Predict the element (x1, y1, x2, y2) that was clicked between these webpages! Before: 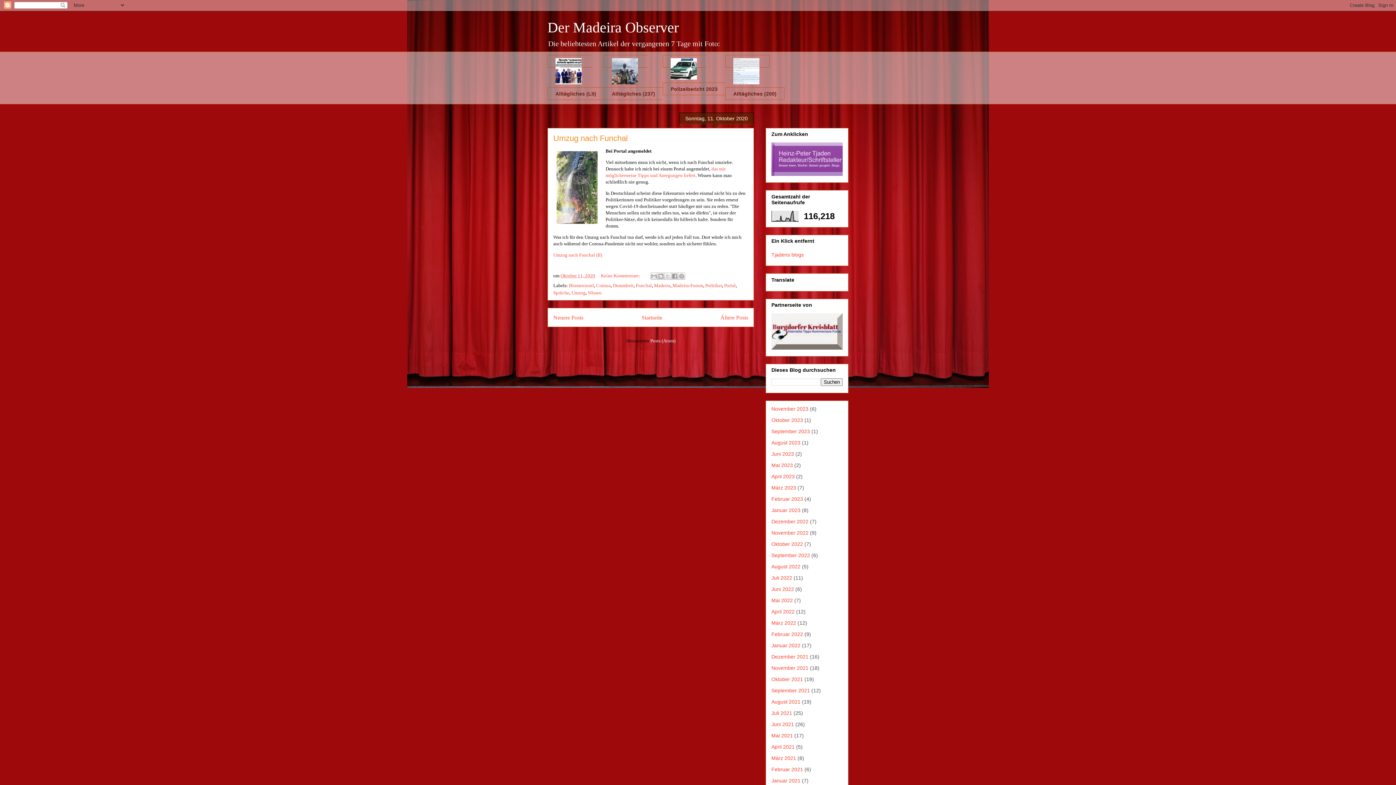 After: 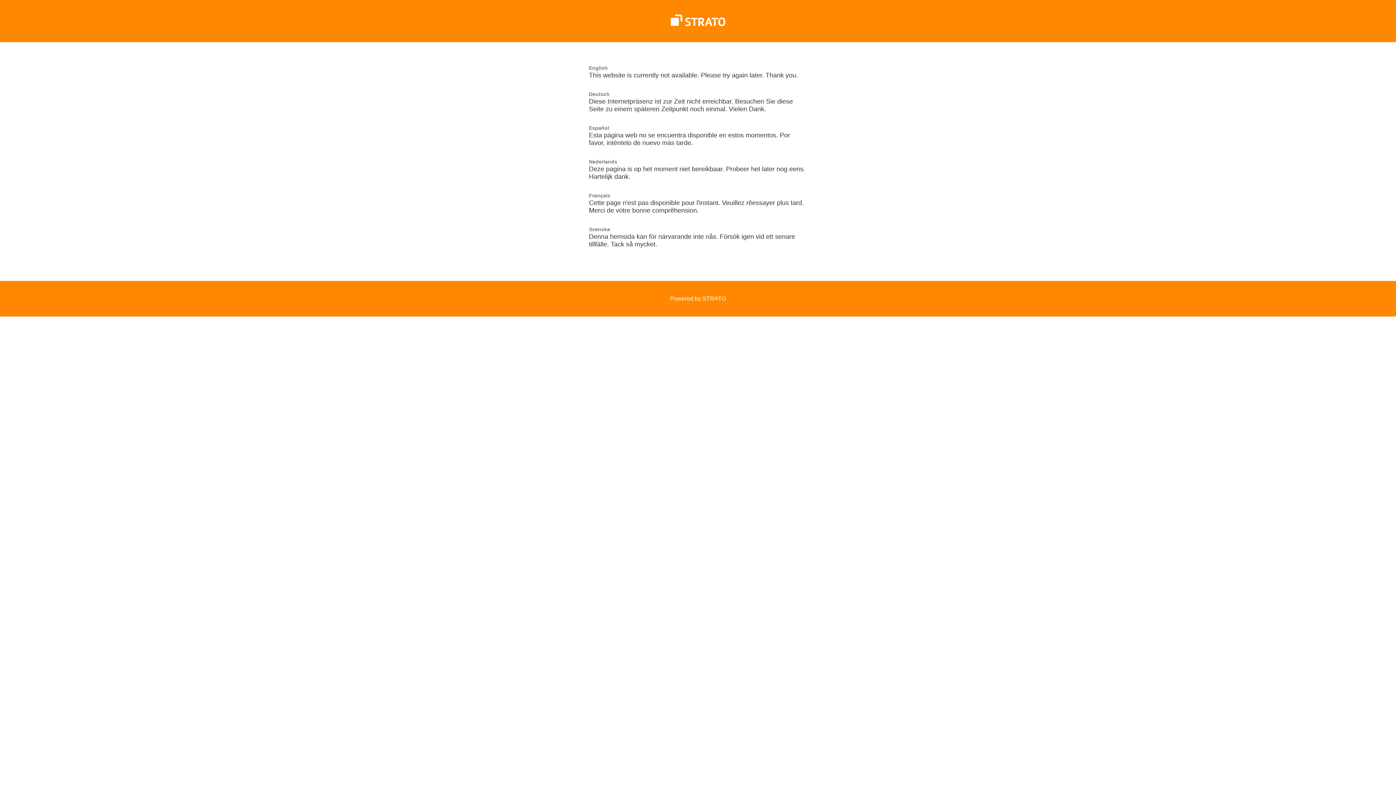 Action: bbox: (771, 252, 804, 257) label: Tjadens blogs